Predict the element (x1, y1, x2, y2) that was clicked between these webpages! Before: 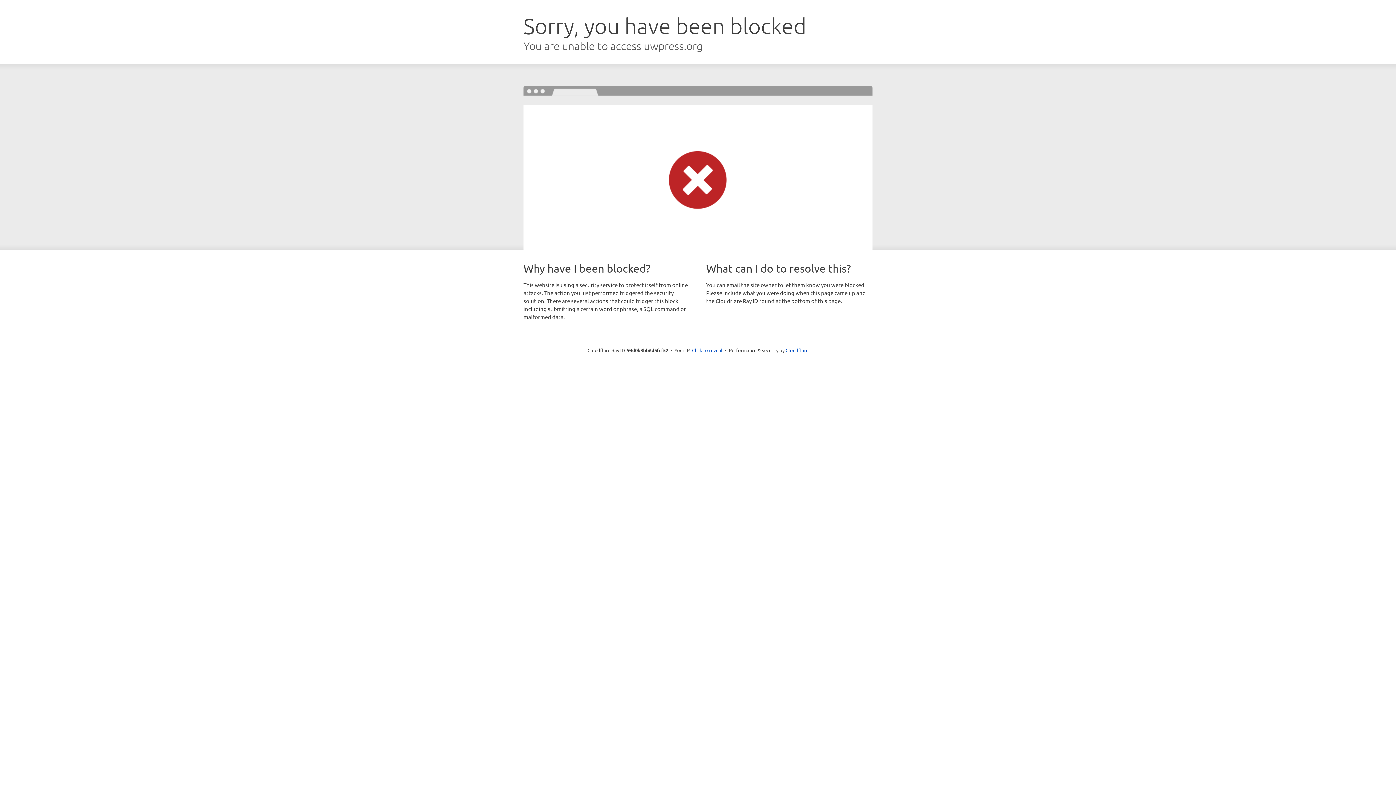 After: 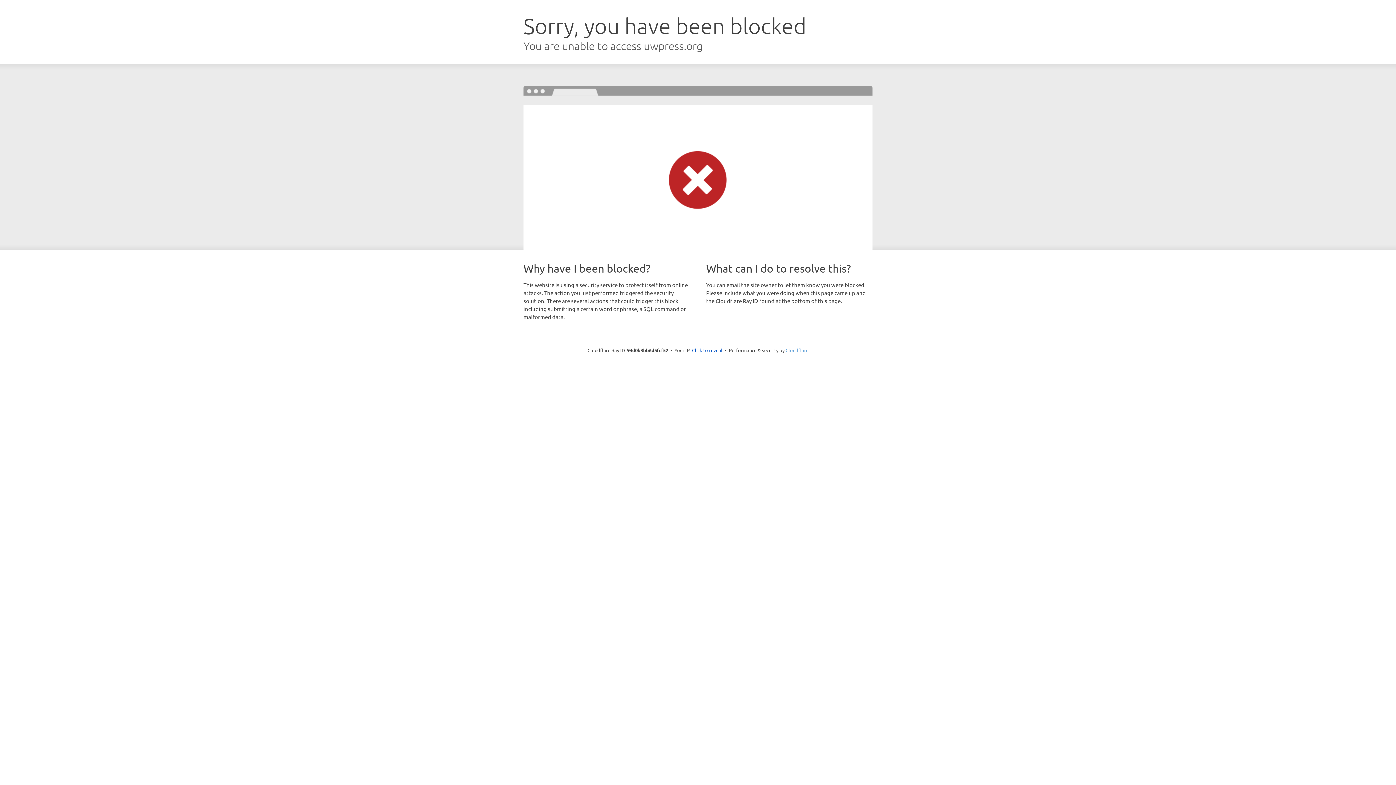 Action: label: Cloudflare bbox: (785, 347, 808, 353)